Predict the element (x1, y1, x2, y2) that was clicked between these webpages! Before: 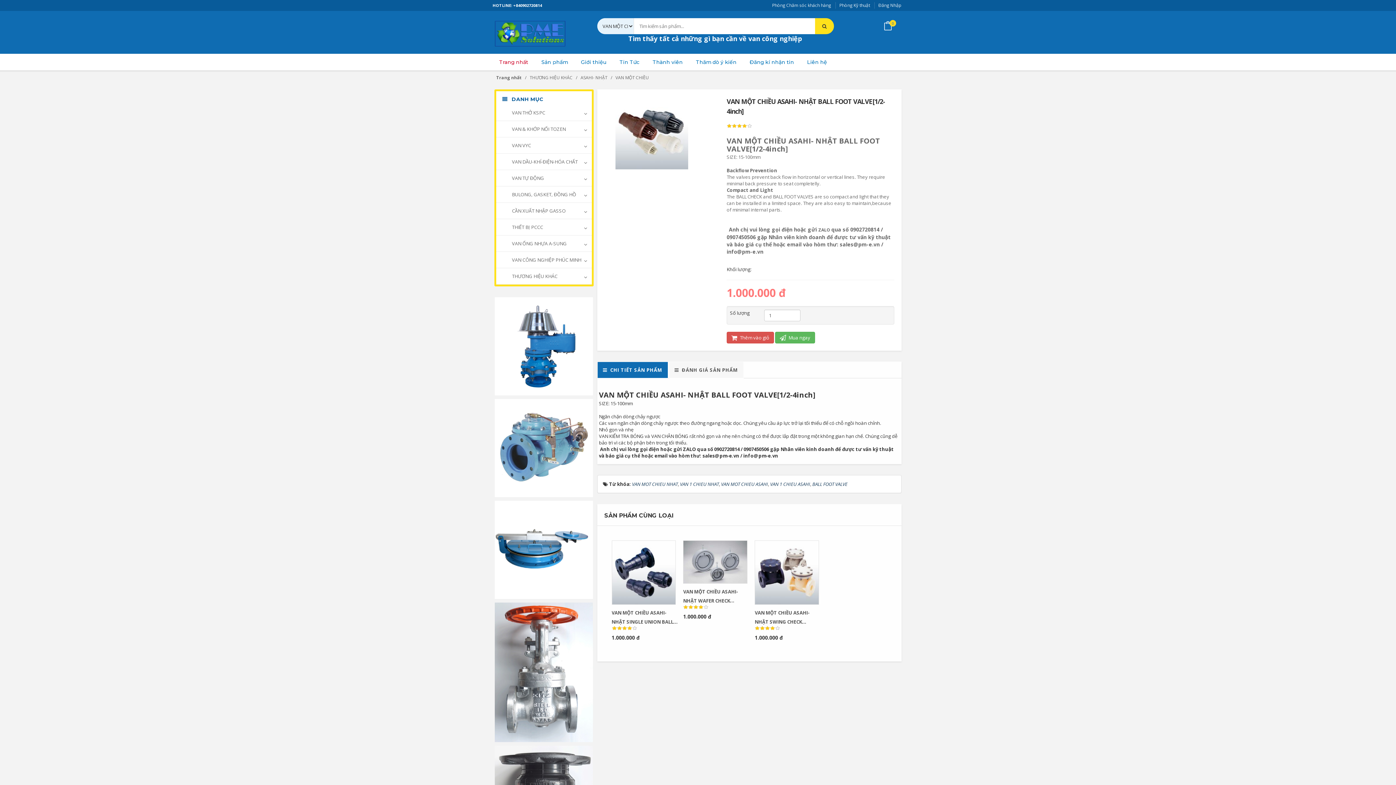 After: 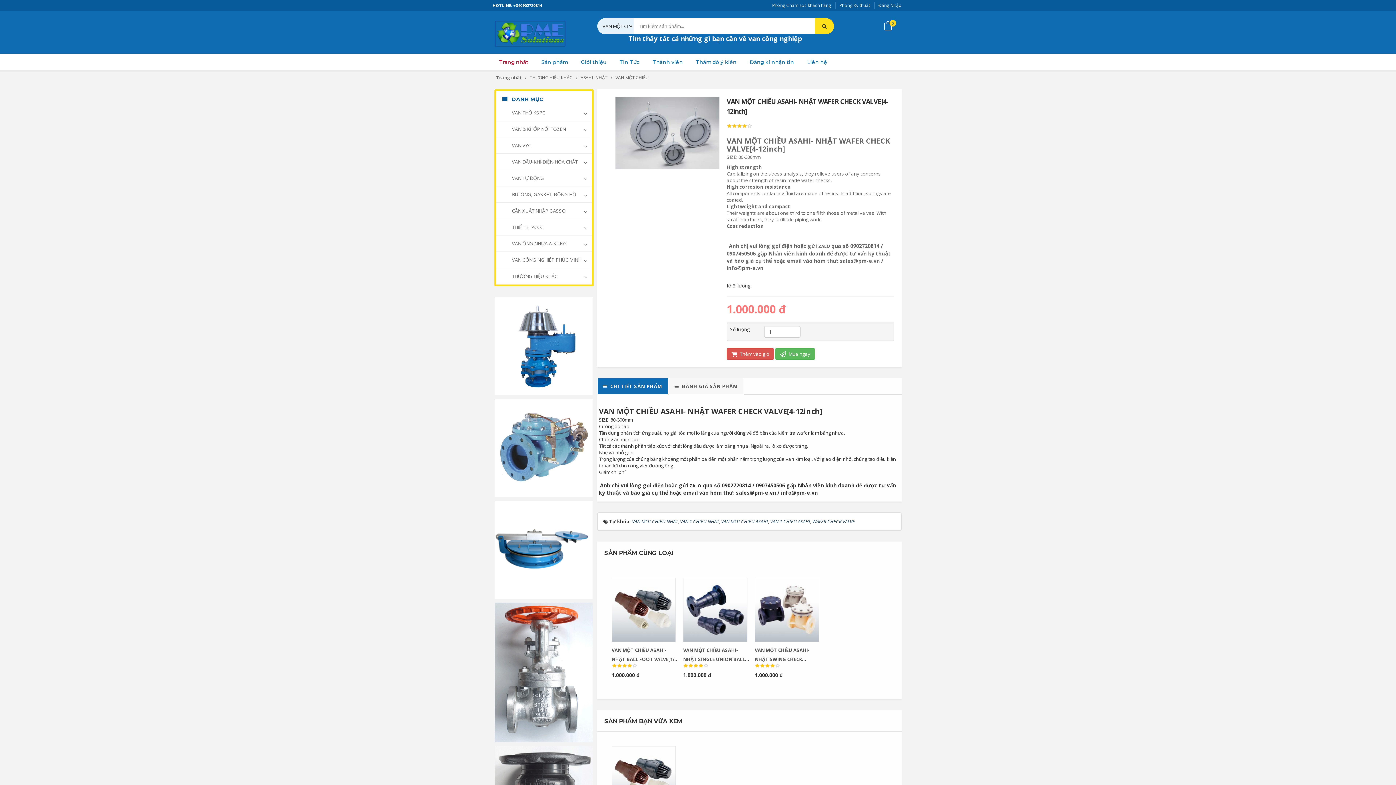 Action: bbox: (683, 540, 747, 583)